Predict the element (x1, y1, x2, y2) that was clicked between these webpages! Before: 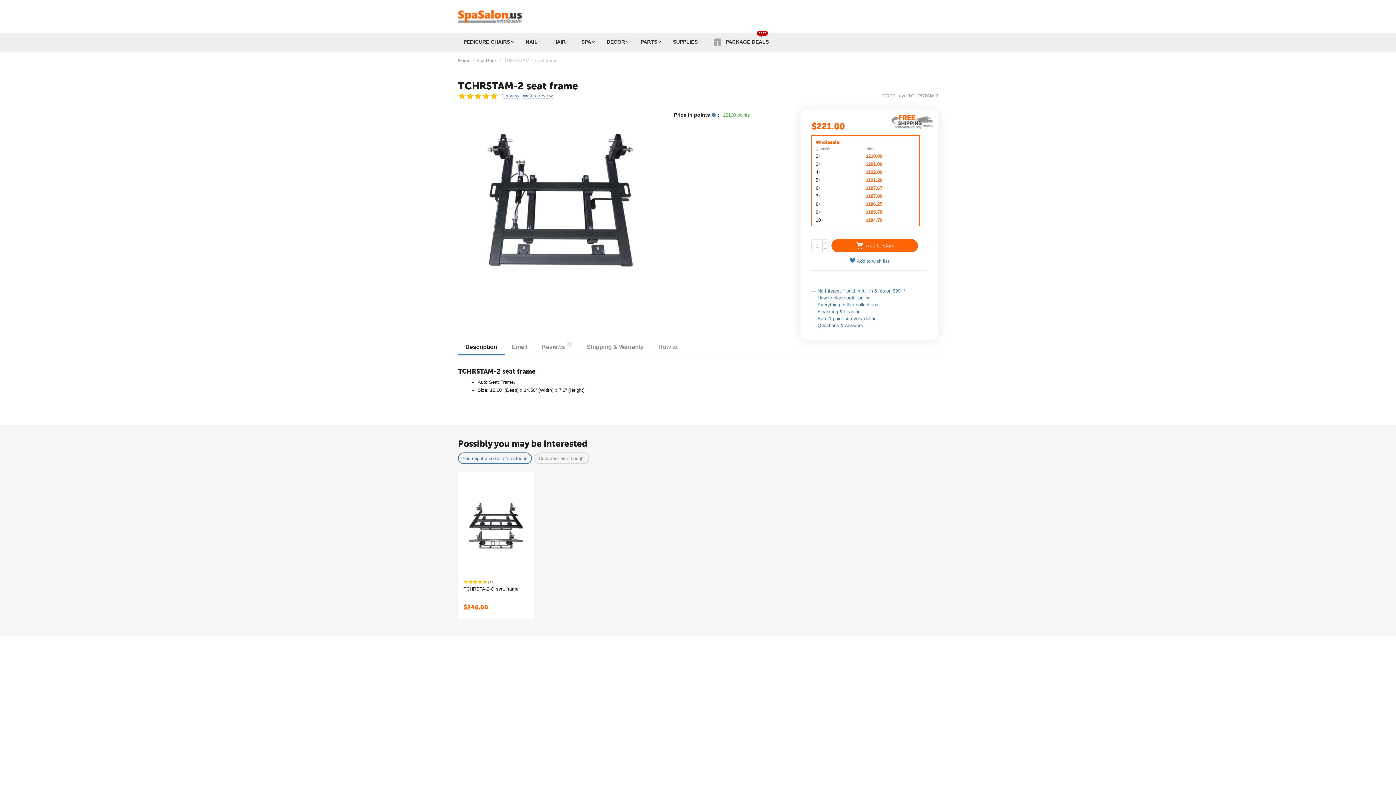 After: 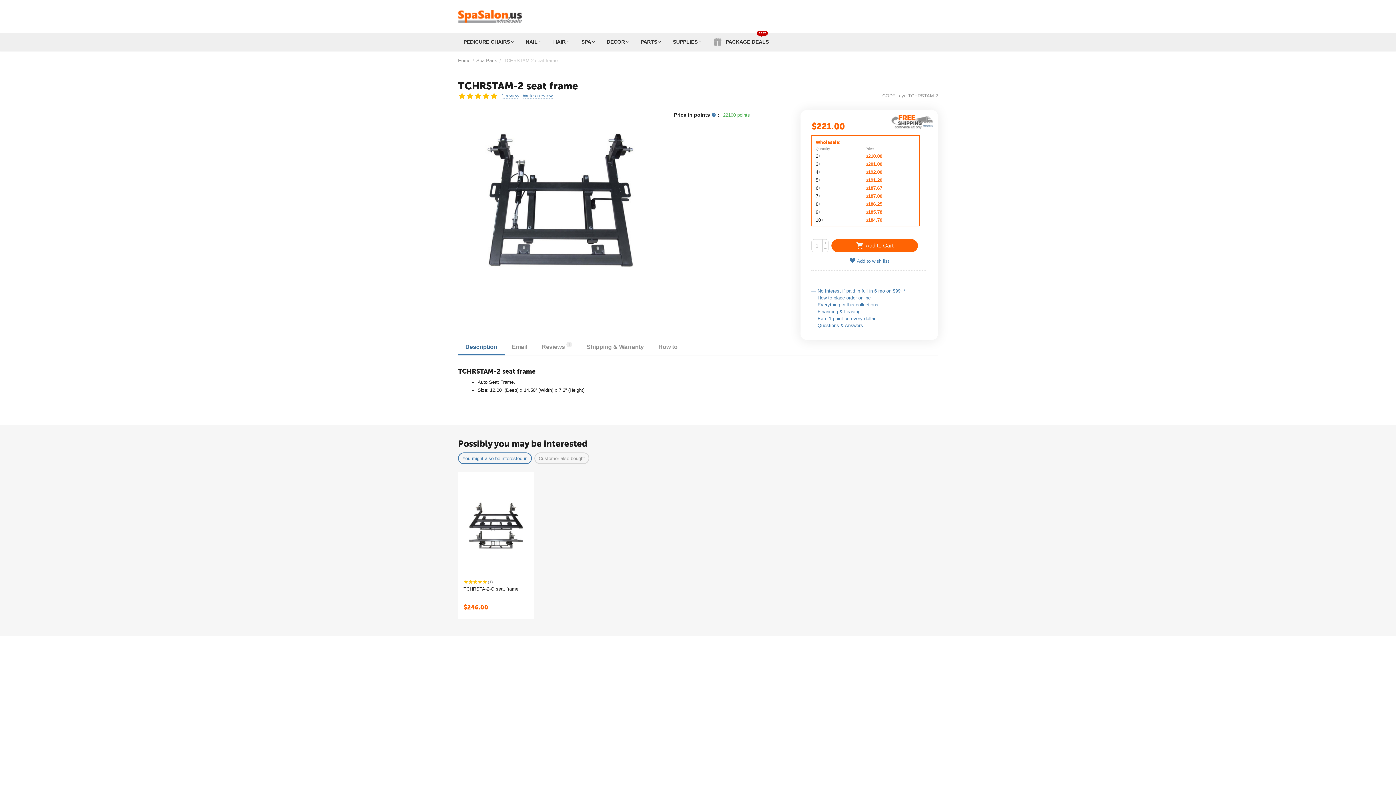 Action: label: Description bbox: (458, 340, 504, 354)